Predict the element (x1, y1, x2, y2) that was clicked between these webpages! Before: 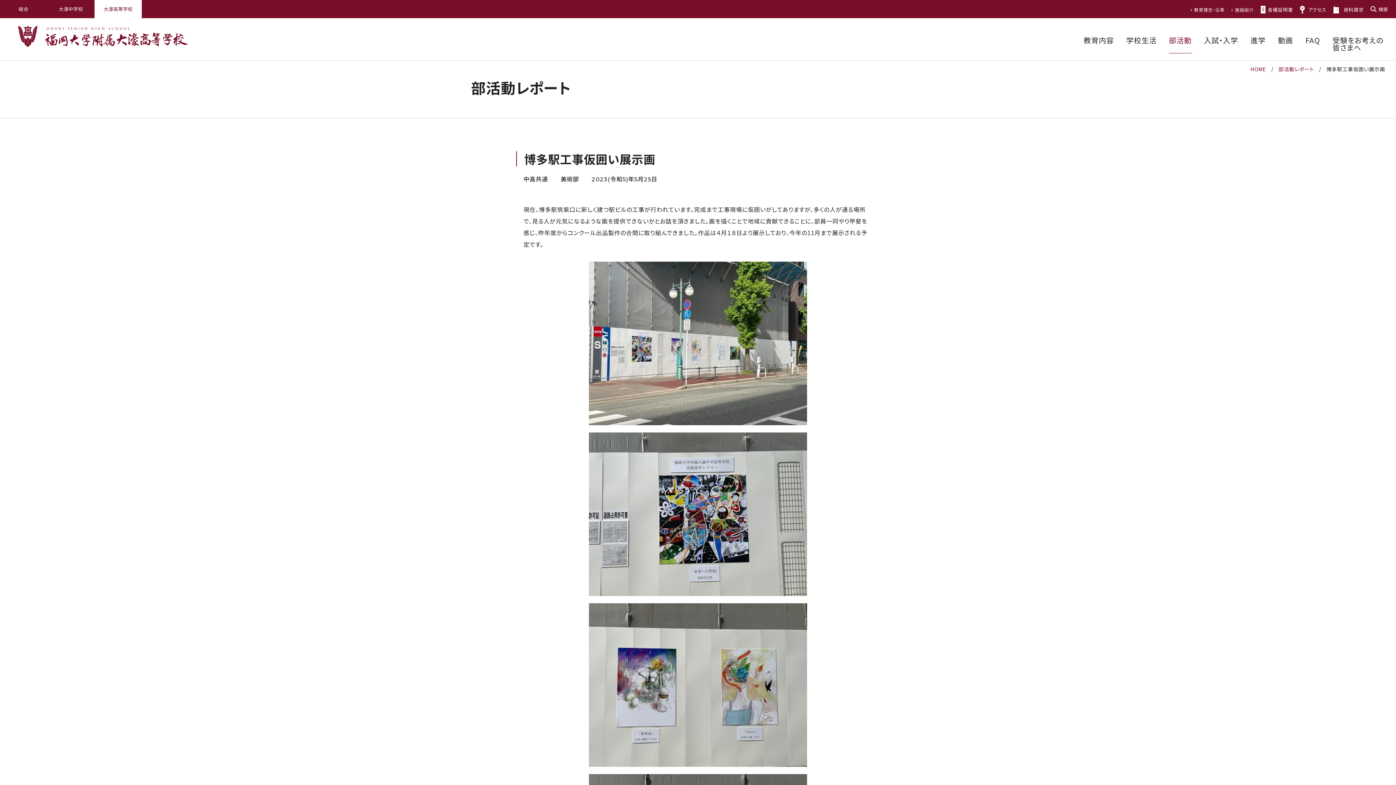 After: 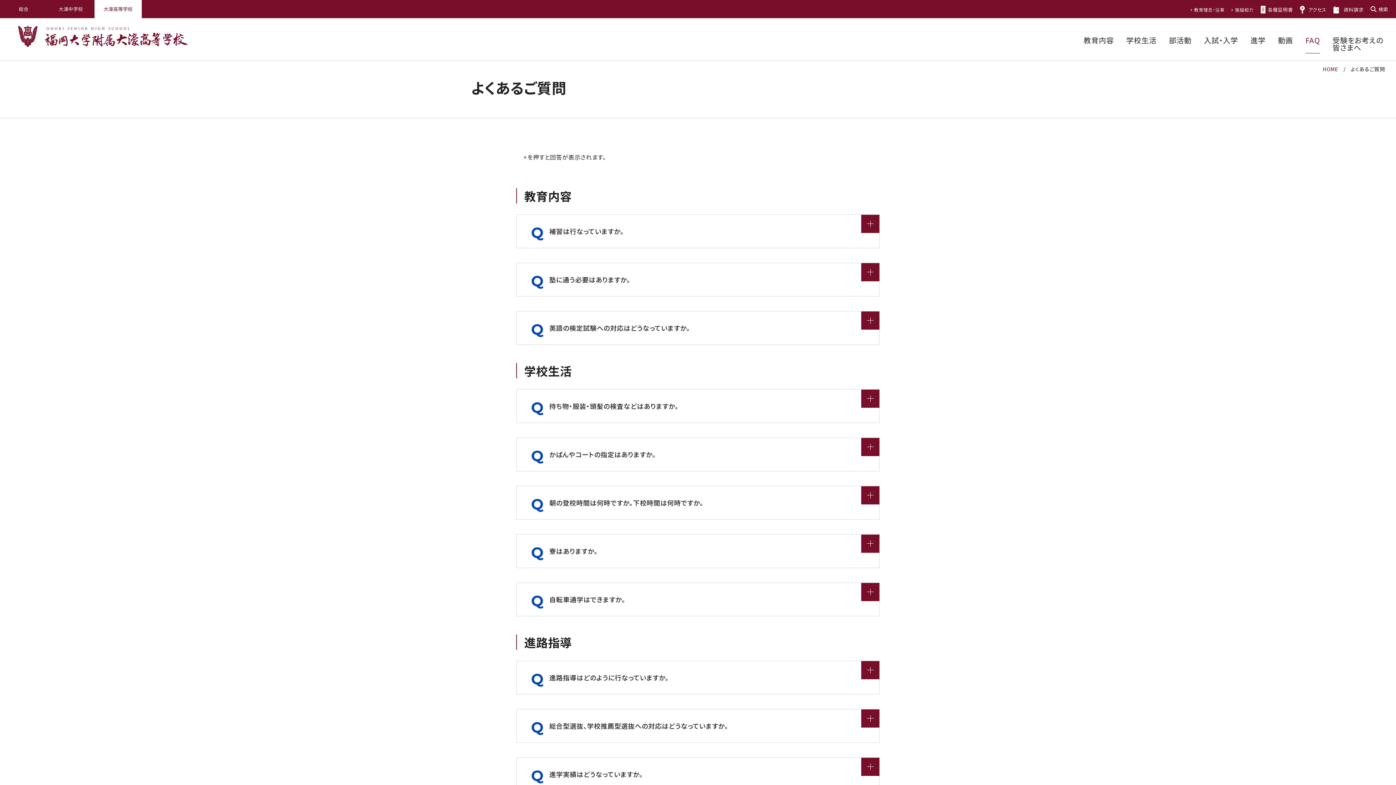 Action: bbox: (1303, 36, 1322, 53) label: FAQ